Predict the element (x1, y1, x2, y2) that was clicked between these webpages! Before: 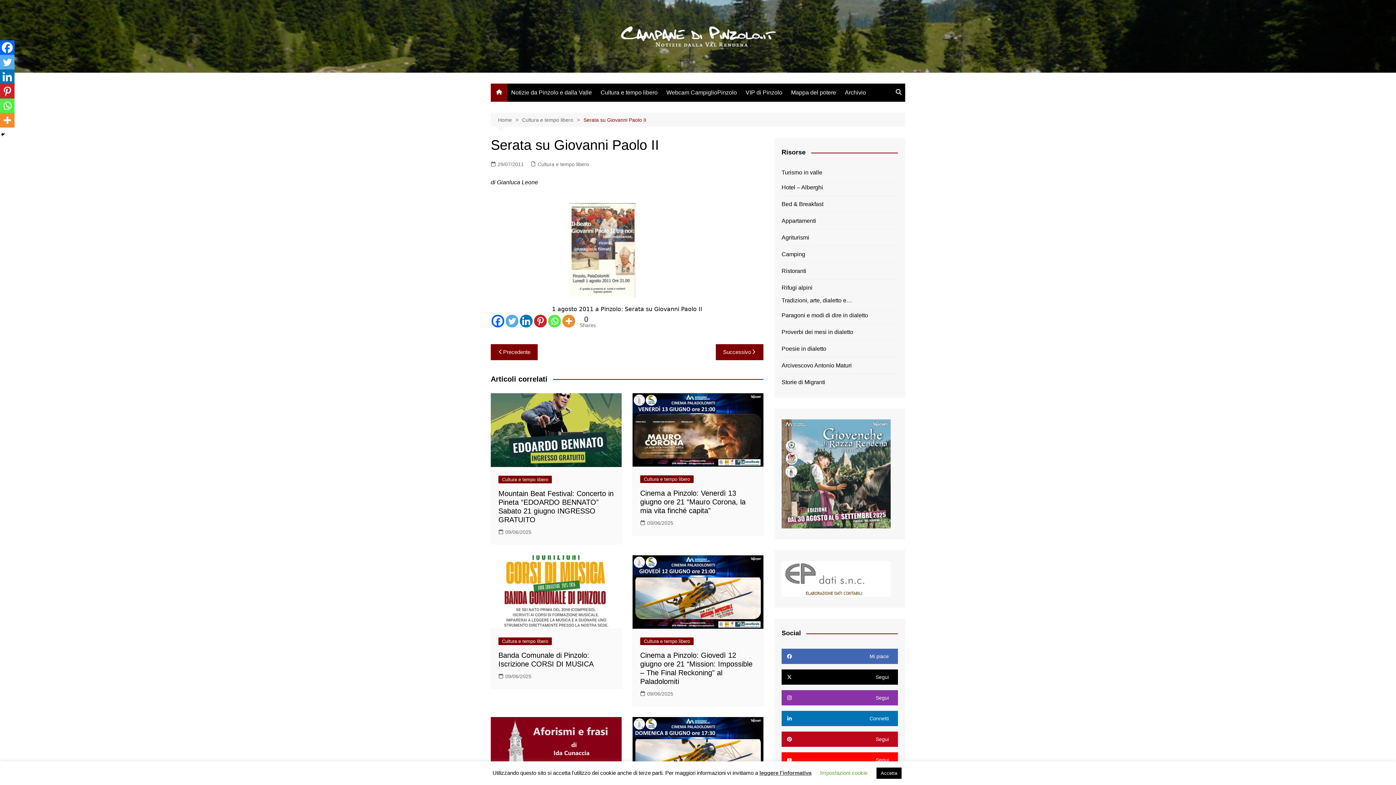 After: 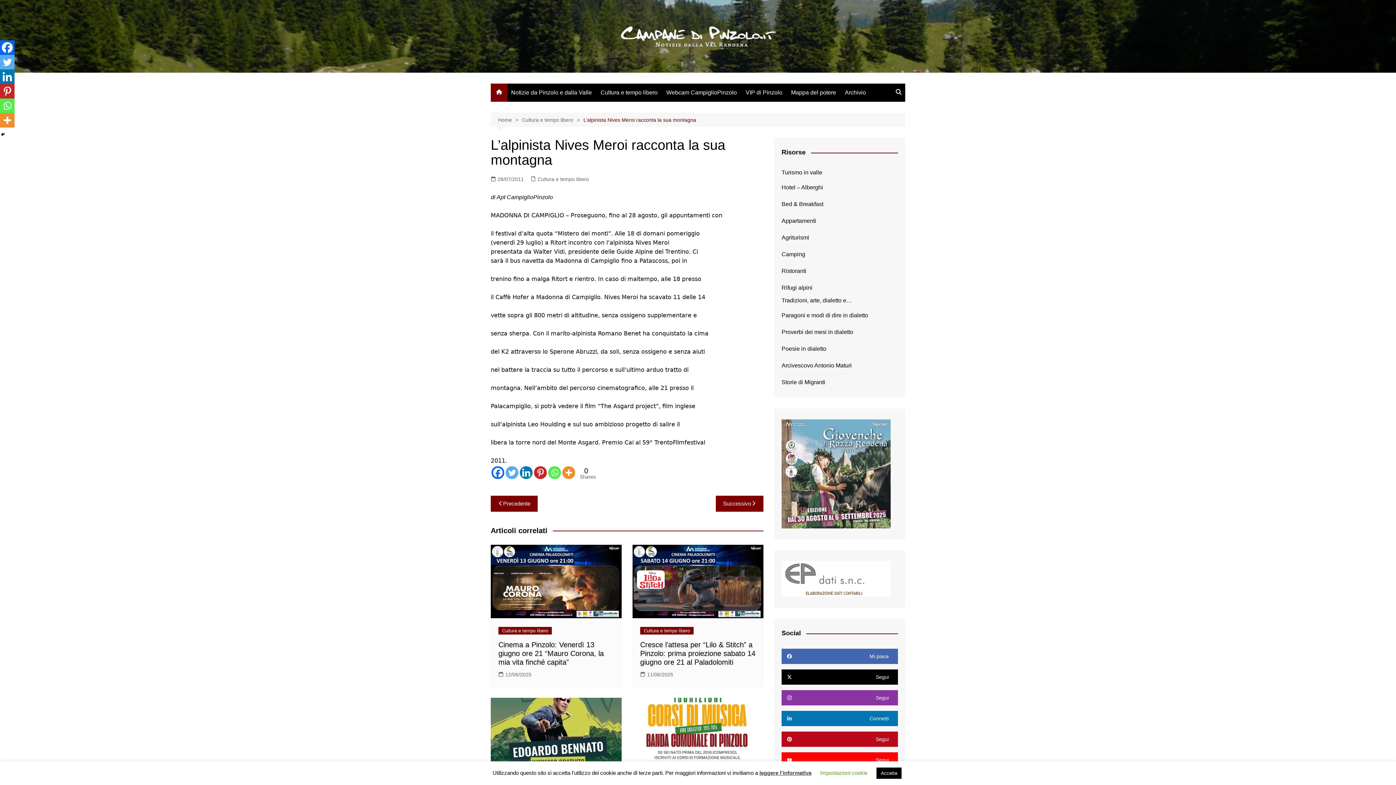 Action: label: Precedente bbox: (490, 344, 537, 360)